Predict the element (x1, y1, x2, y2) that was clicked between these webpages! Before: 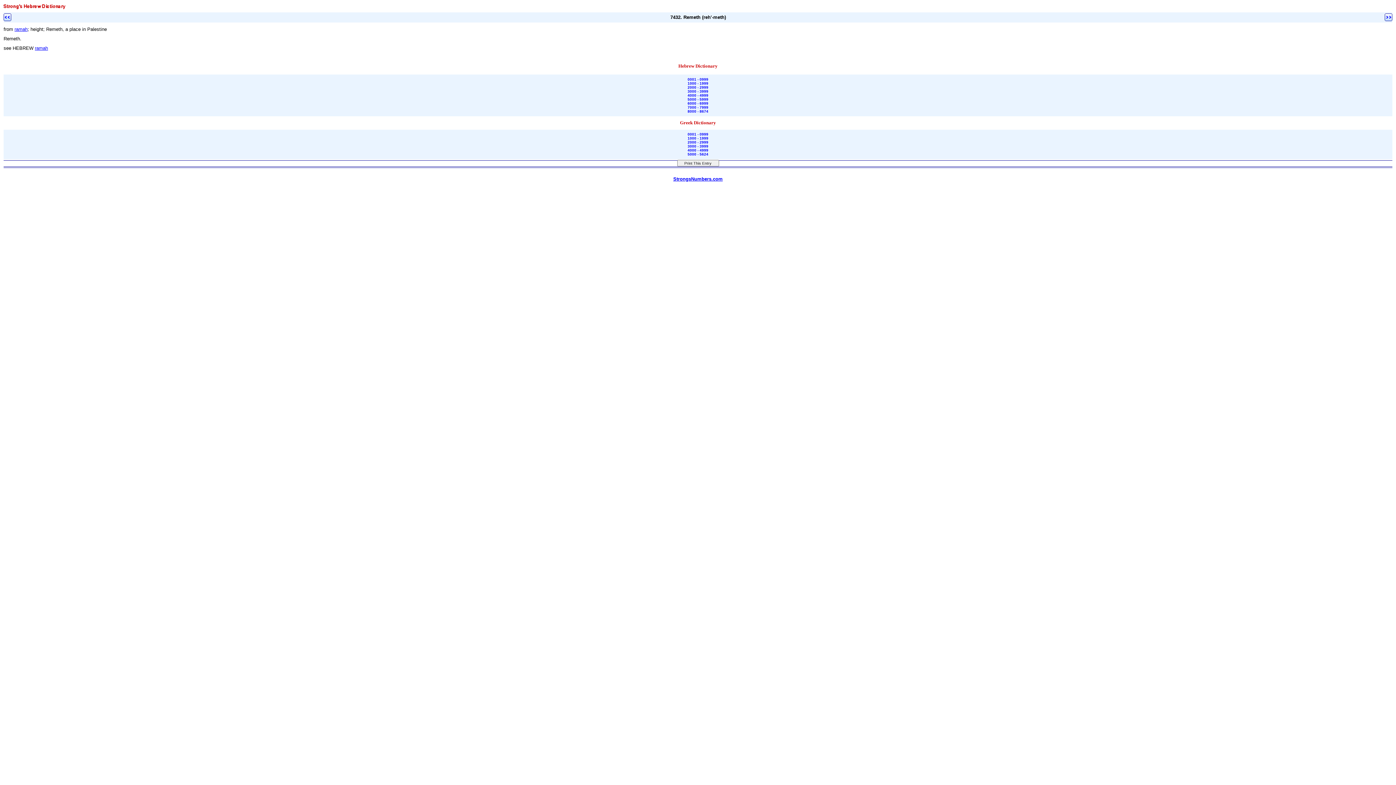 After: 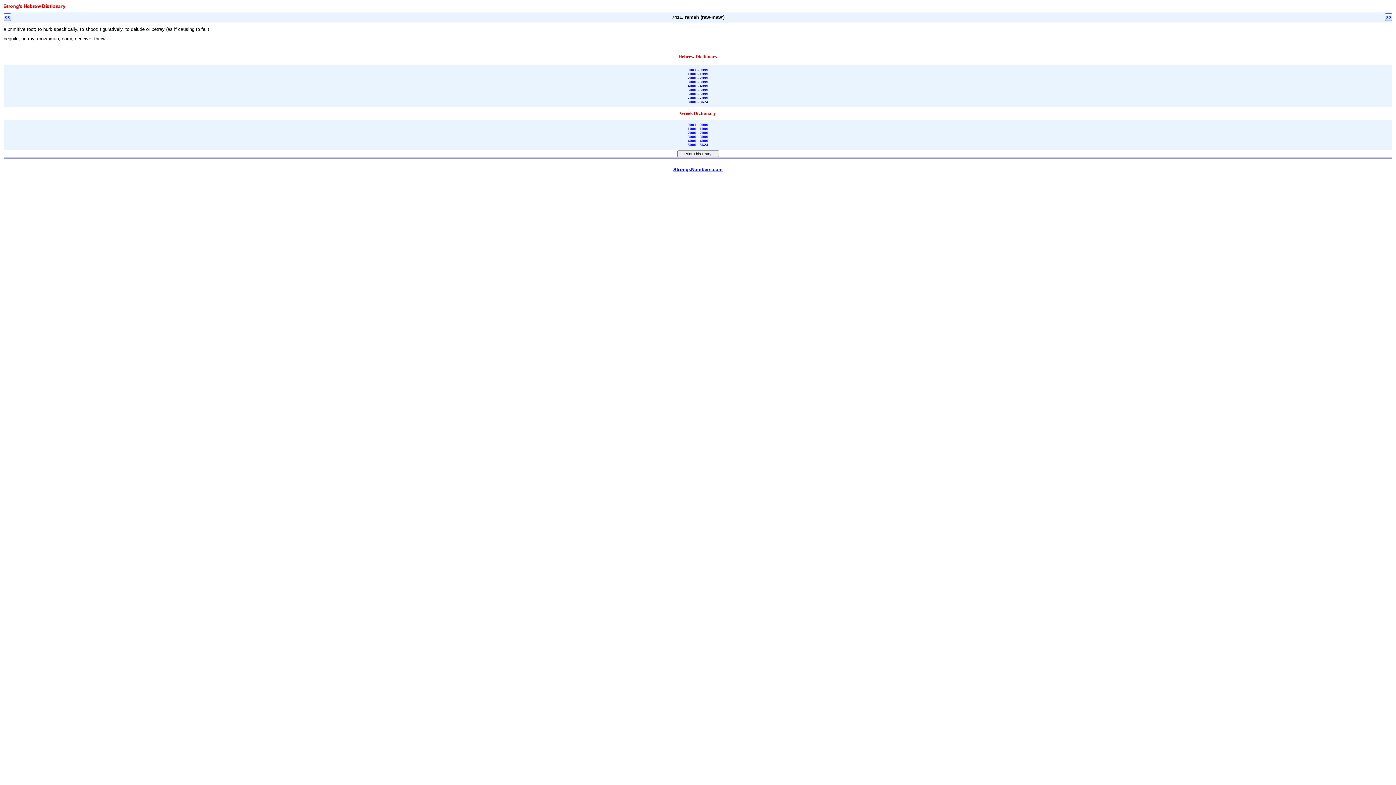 Action: label: ramah bbox: (14, 26, 27, 32)